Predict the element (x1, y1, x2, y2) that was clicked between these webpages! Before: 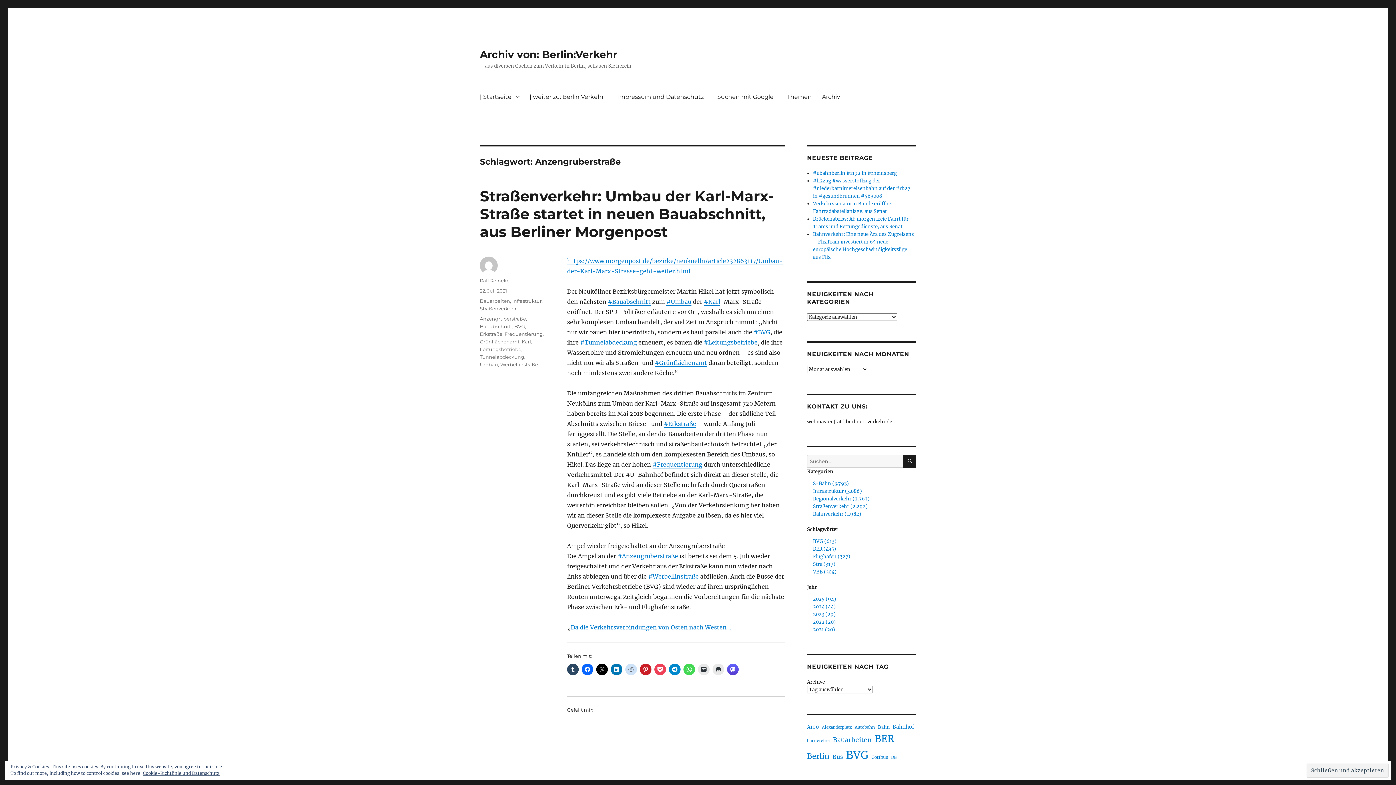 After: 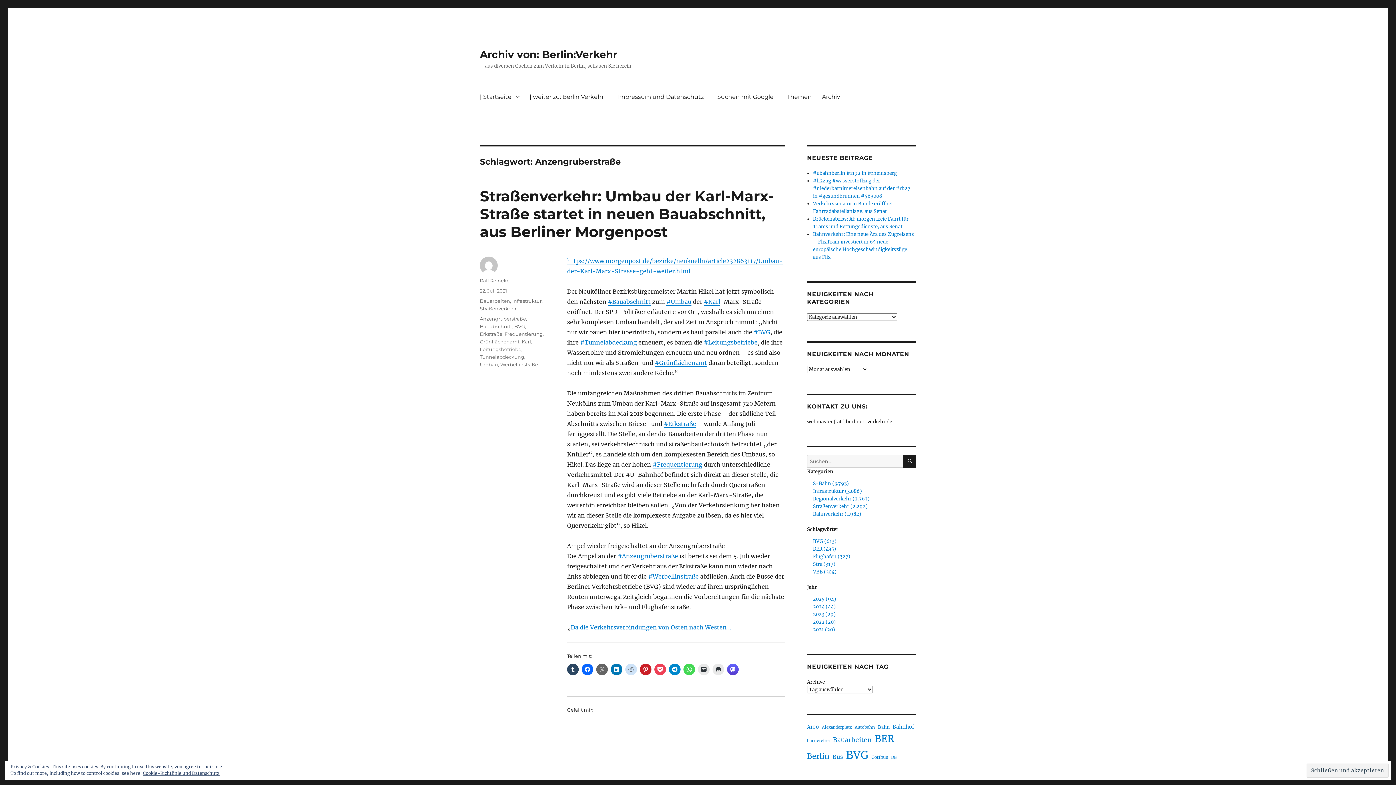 Action: bbox: (596, 664, 608, 675)